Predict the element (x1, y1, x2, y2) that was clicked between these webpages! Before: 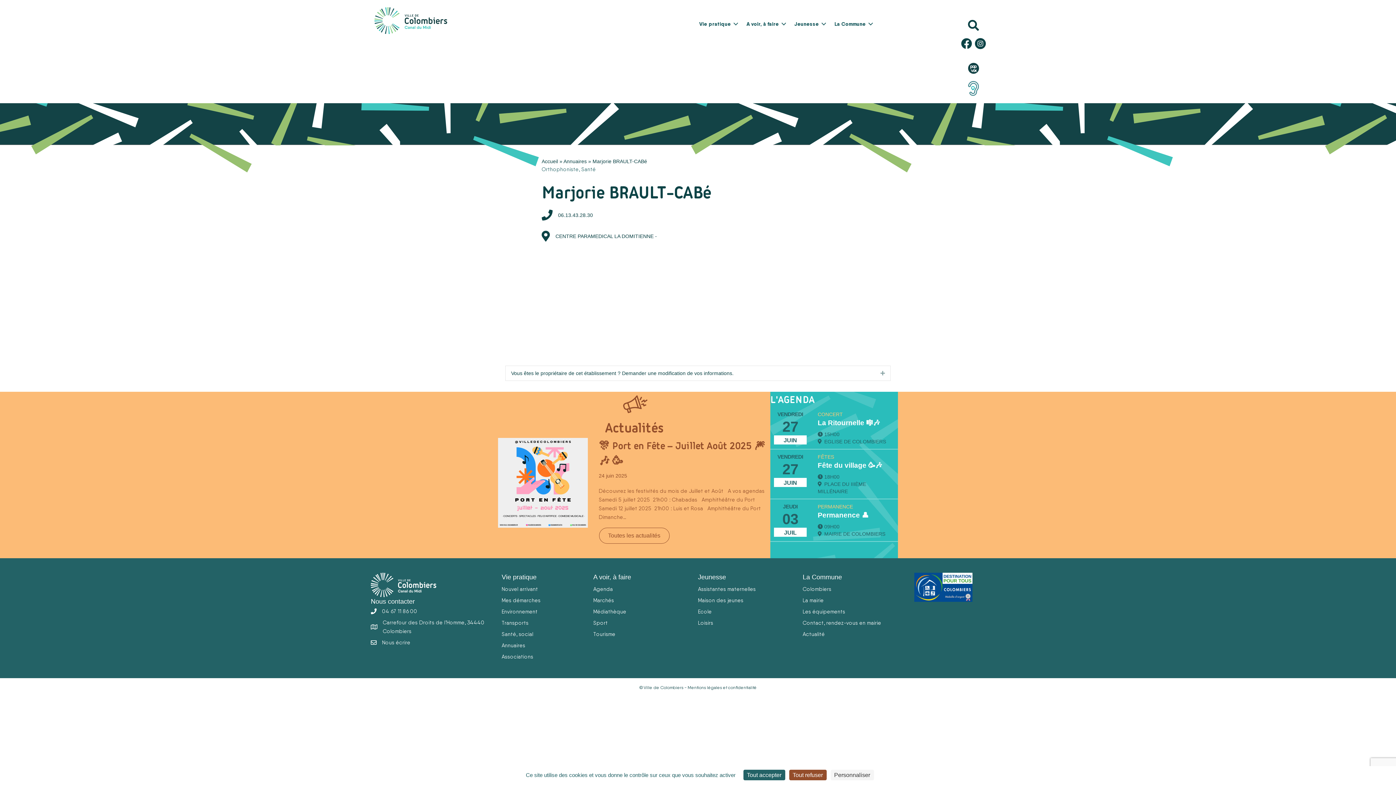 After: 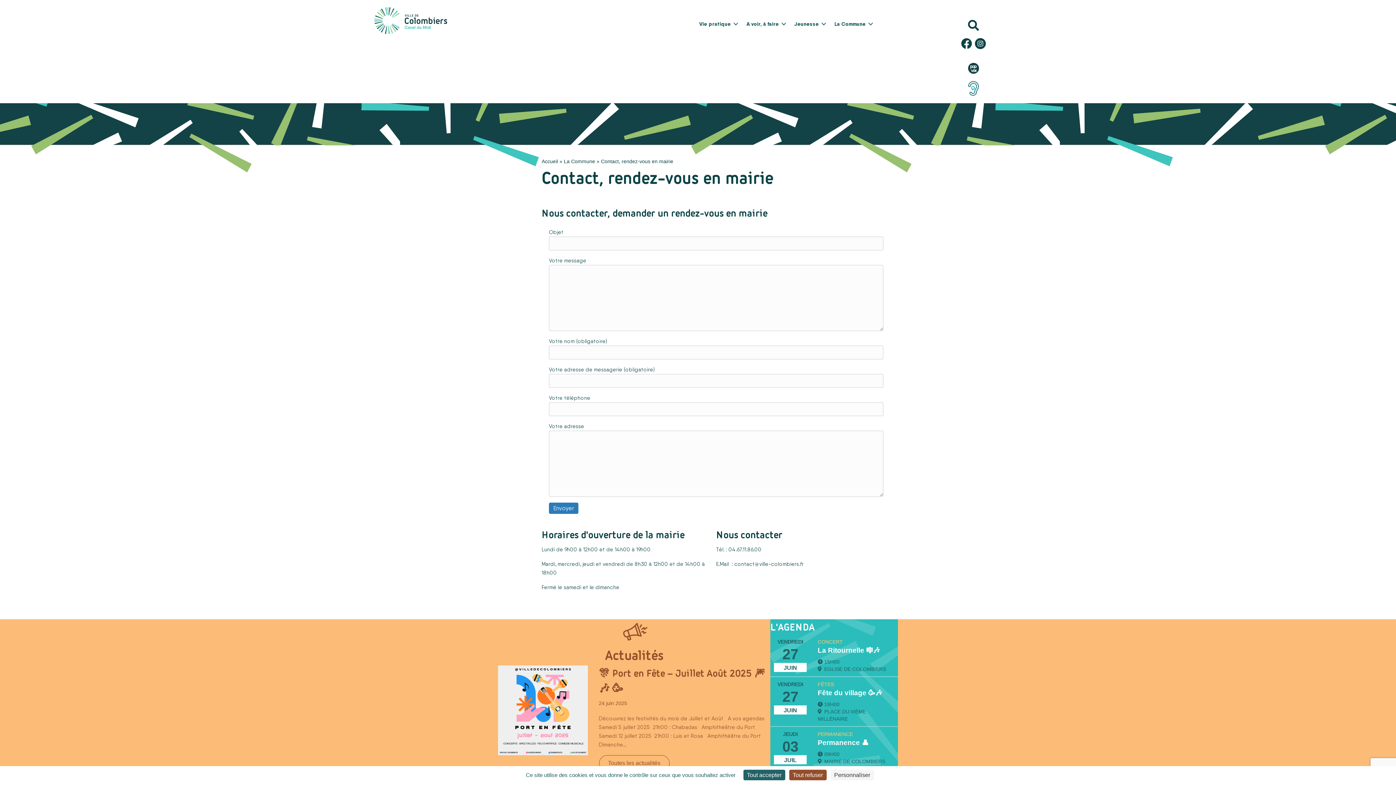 Action: bbox: (382, 638, 410, 647) label: Nous écrire